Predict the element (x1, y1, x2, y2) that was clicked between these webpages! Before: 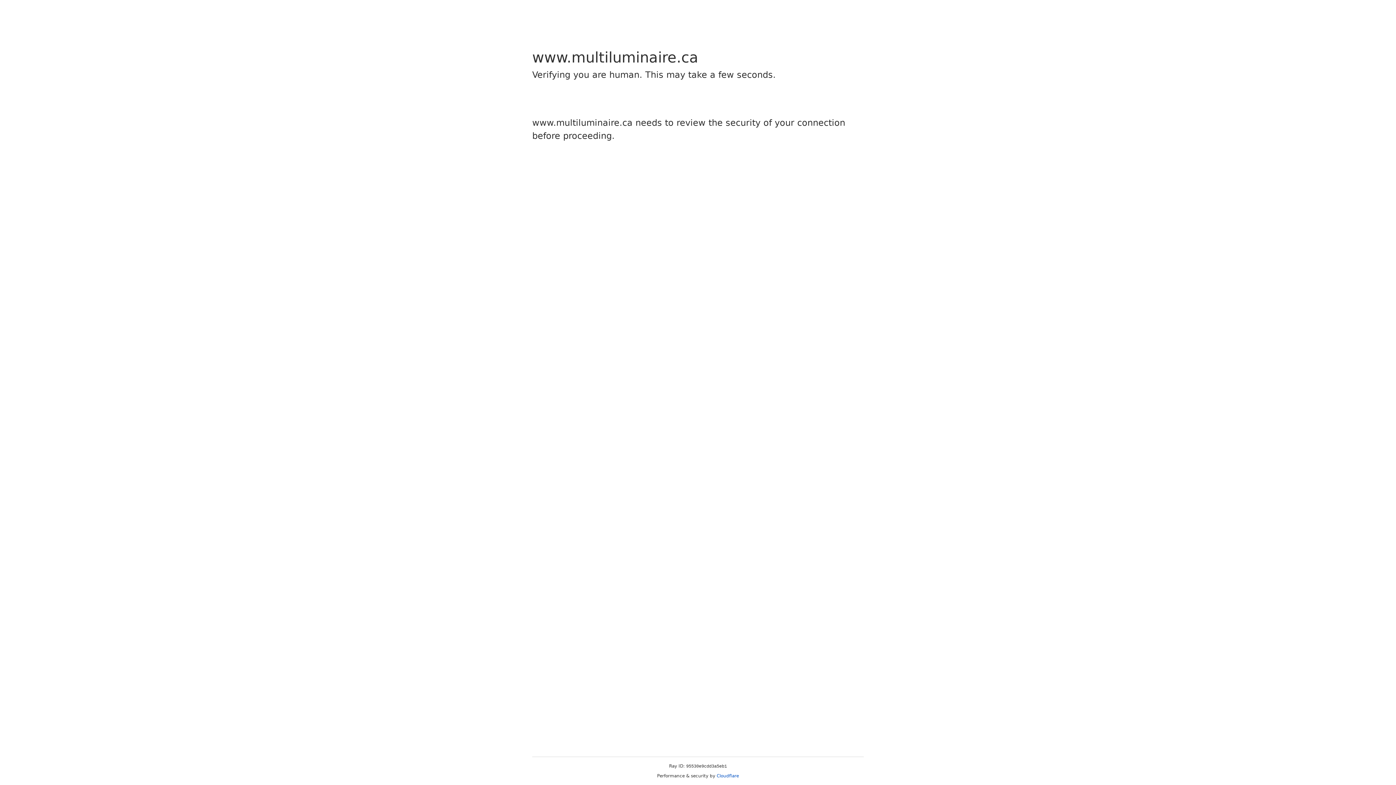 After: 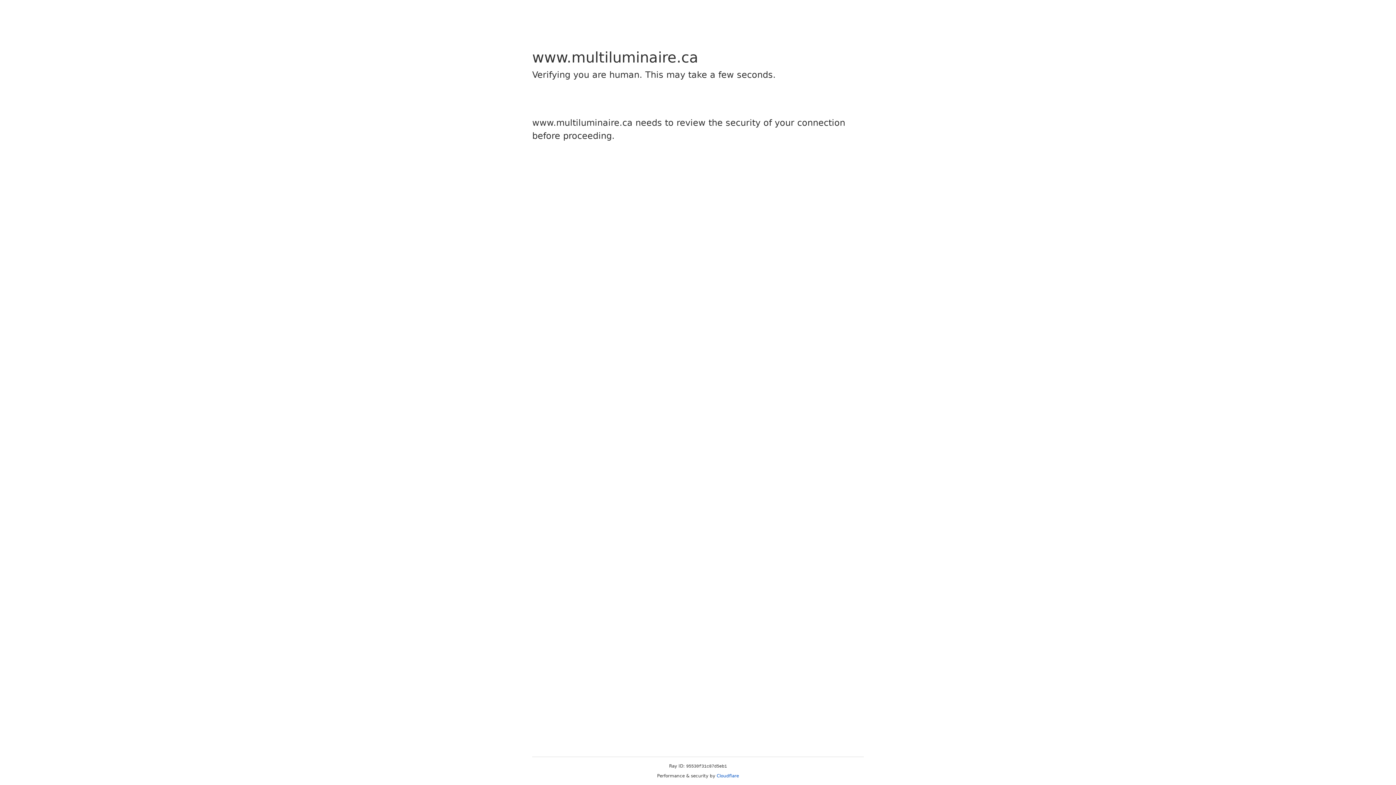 Action: label: Cloudflare bbox: (716, 773, 739, 778)